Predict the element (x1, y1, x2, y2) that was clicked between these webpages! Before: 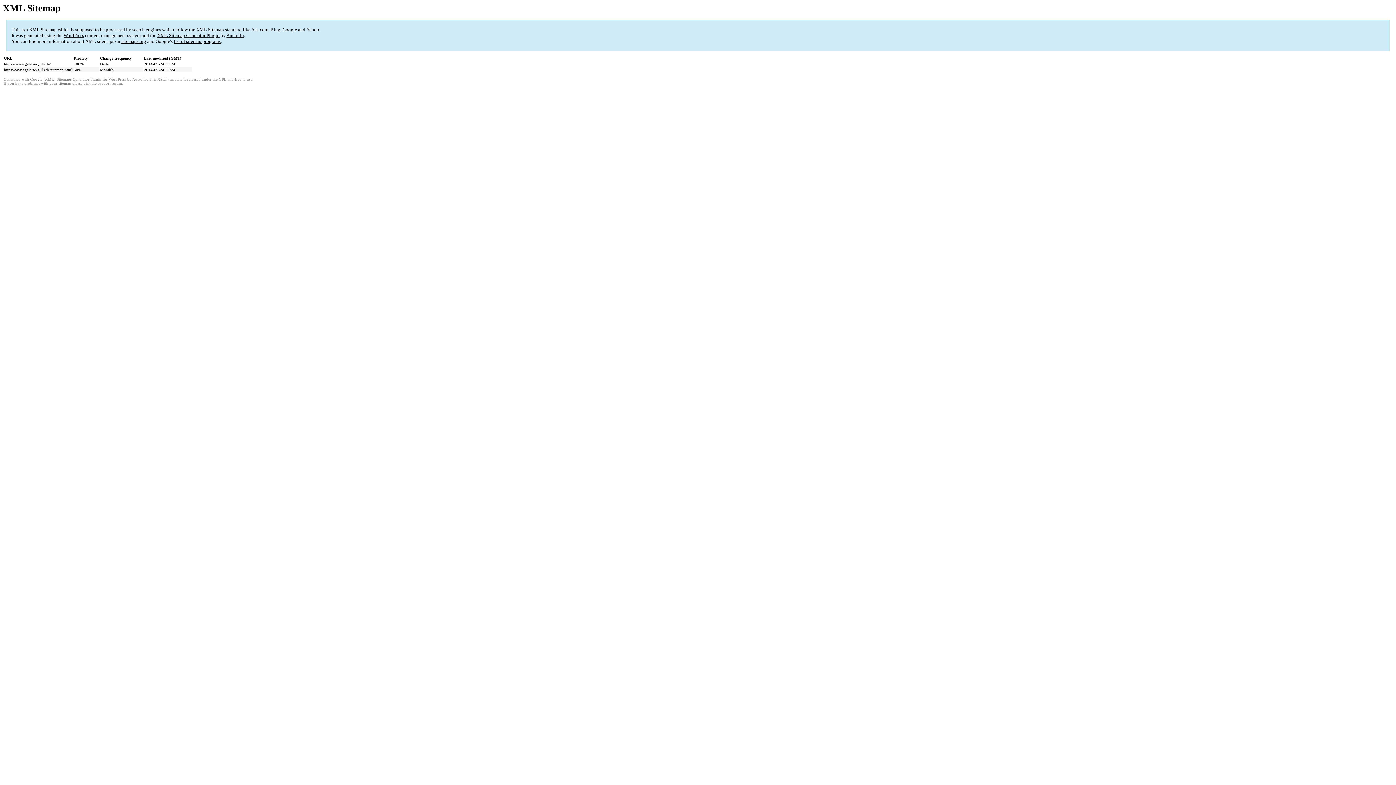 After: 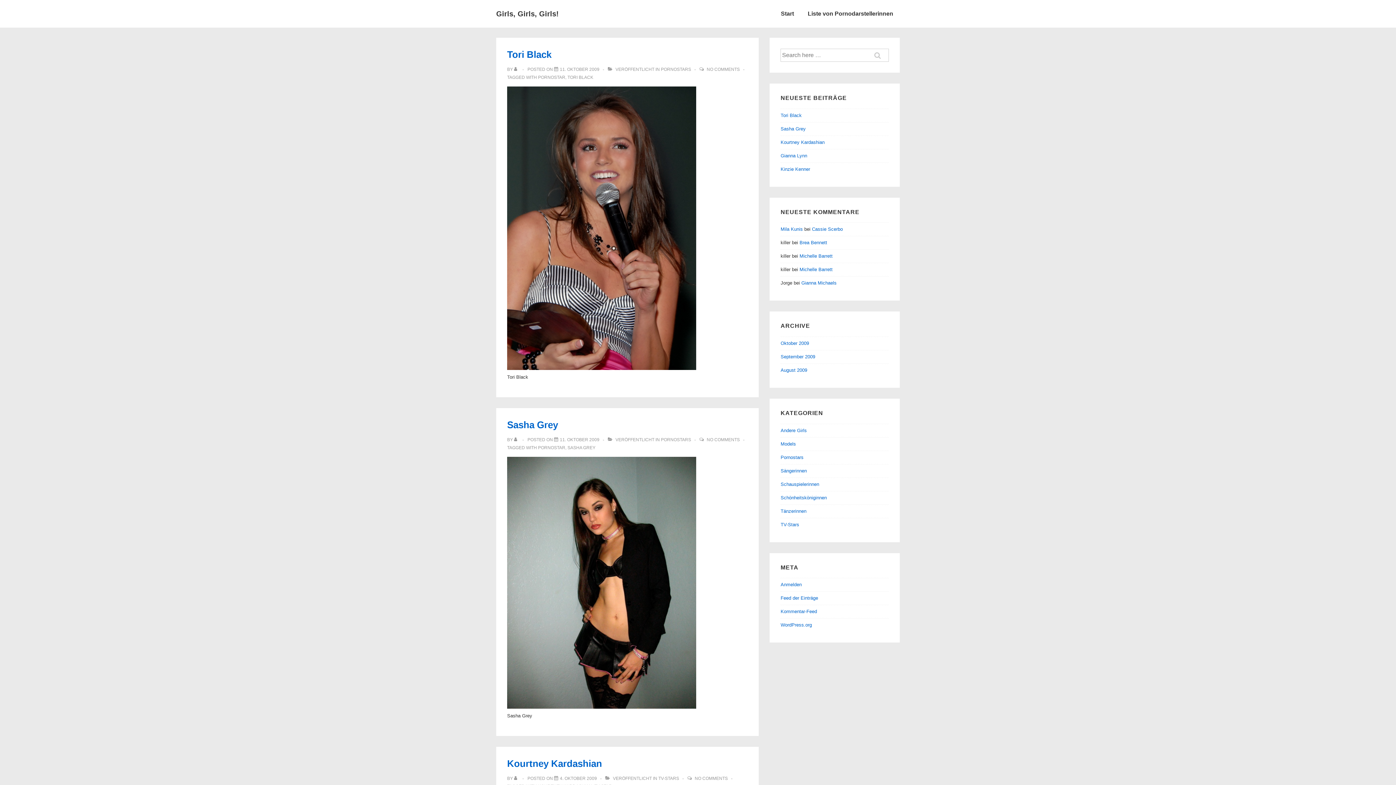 Action: label: https://www.galerie-girls.de/ bbox: (4, 61, 50, 66)